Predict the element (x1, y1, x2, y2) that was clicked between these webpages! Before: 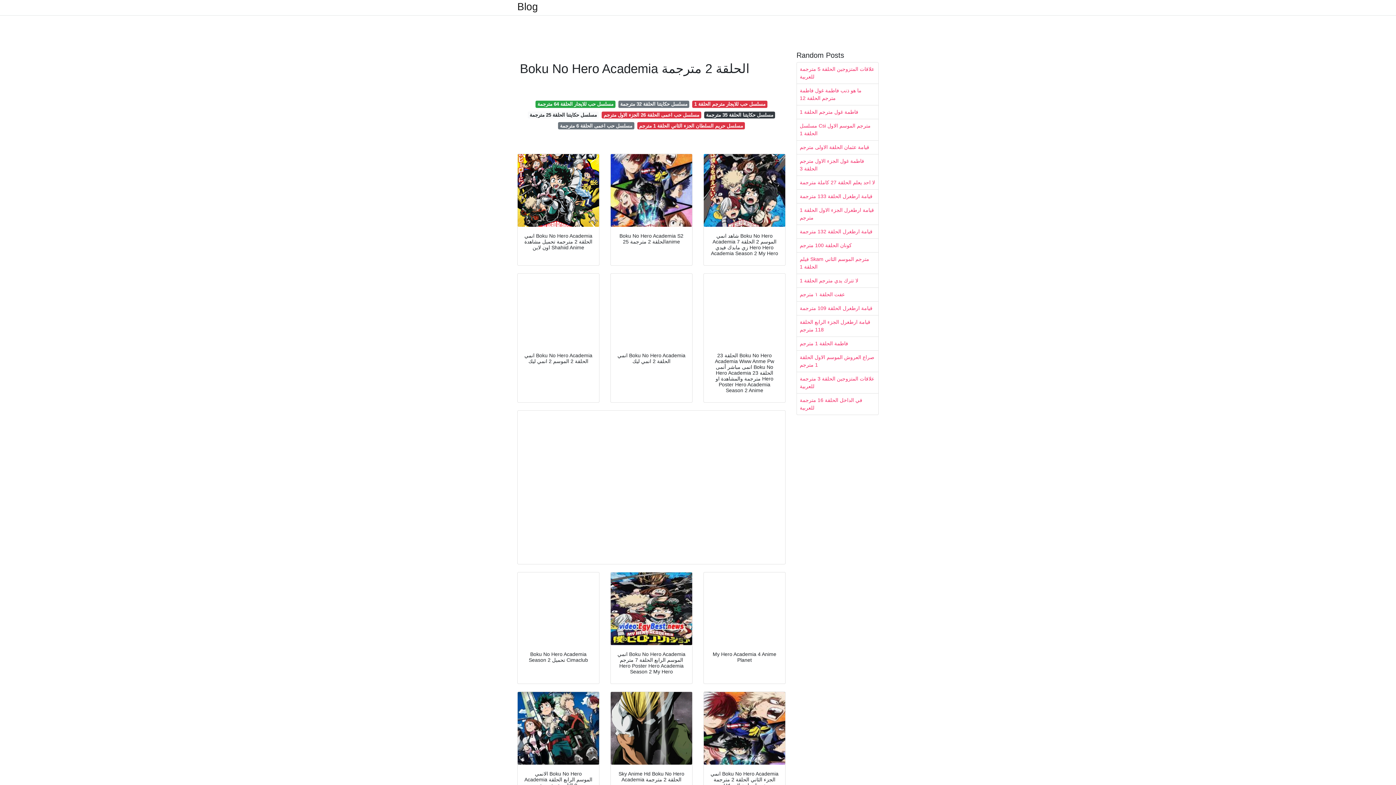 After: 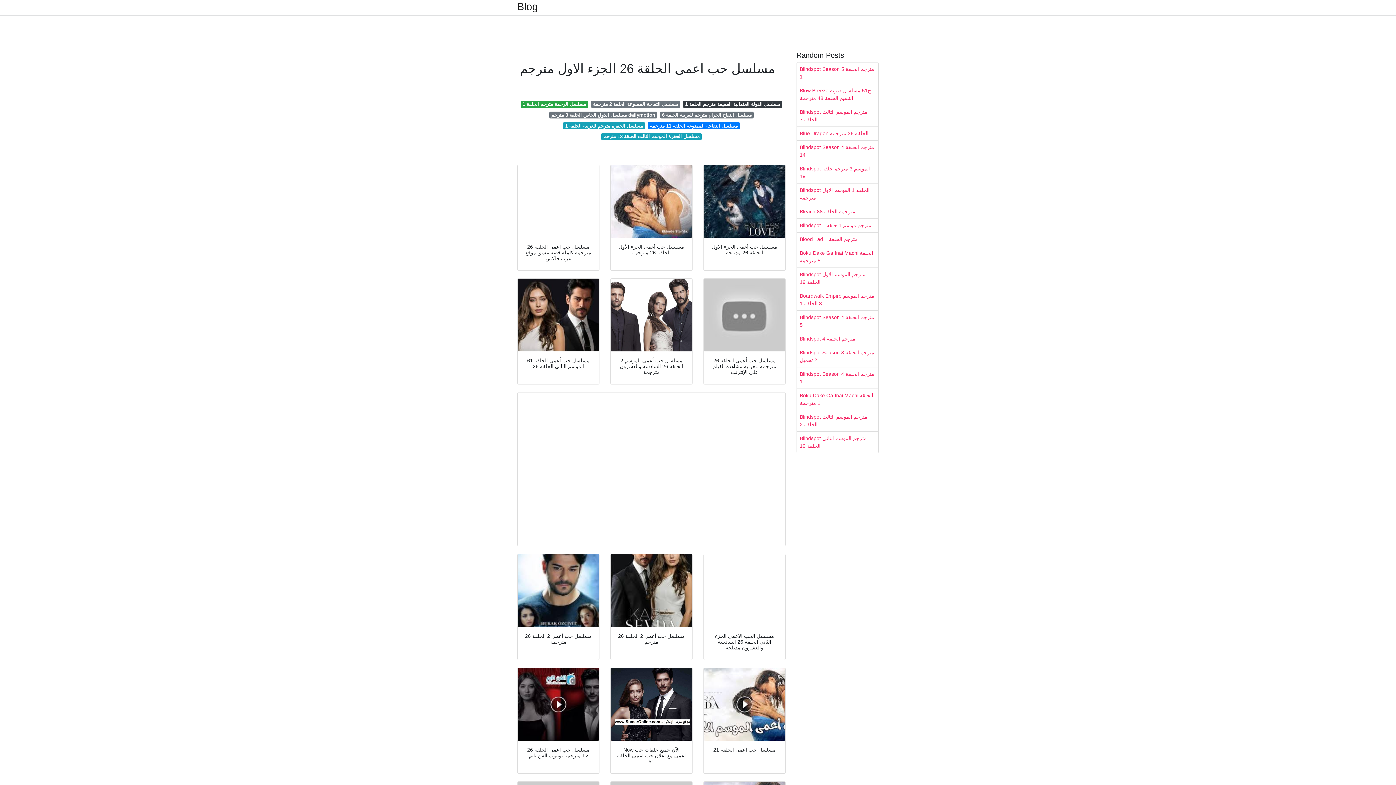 Action: label: مسلسل حب اعمى الحلقة 26 الجزء الاول مترجم bbox: (601, 111, 701, 118)